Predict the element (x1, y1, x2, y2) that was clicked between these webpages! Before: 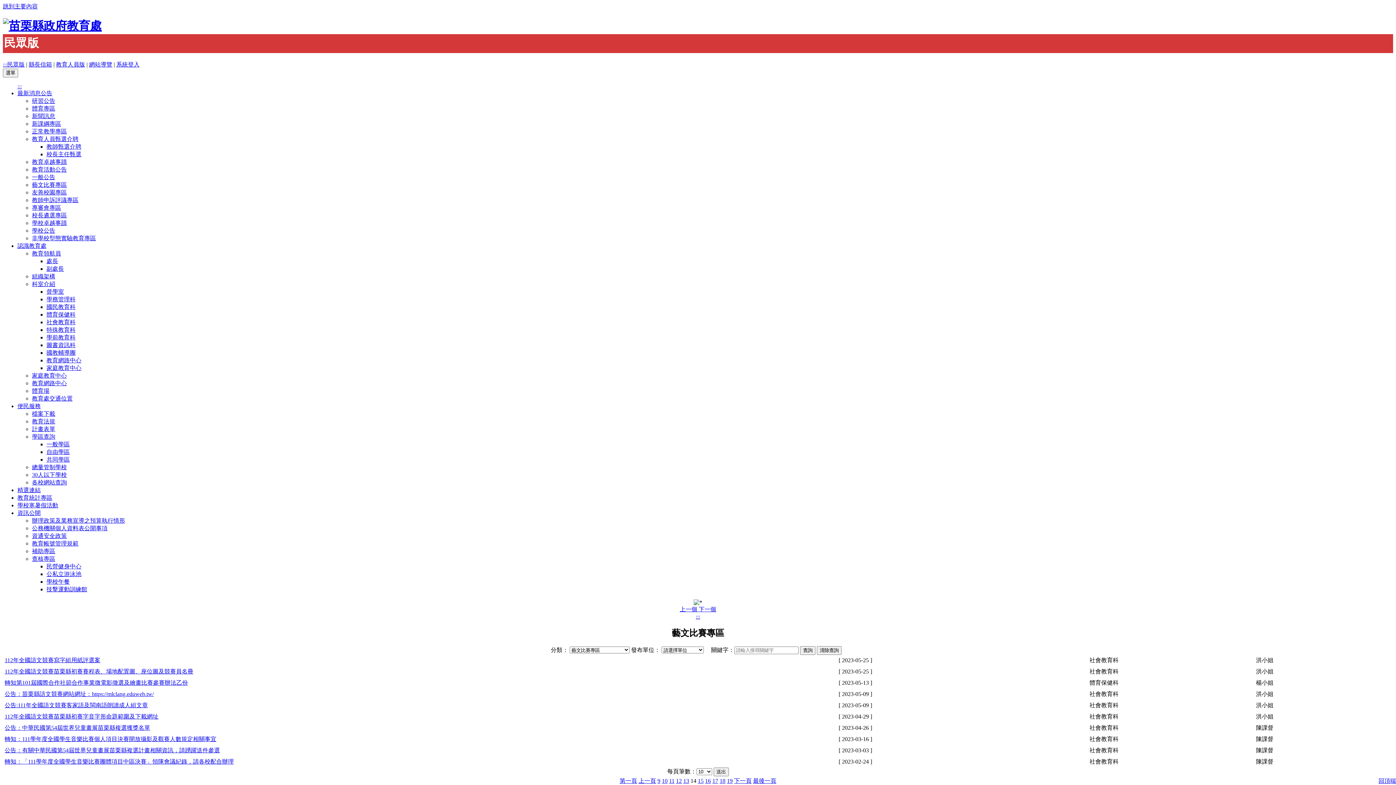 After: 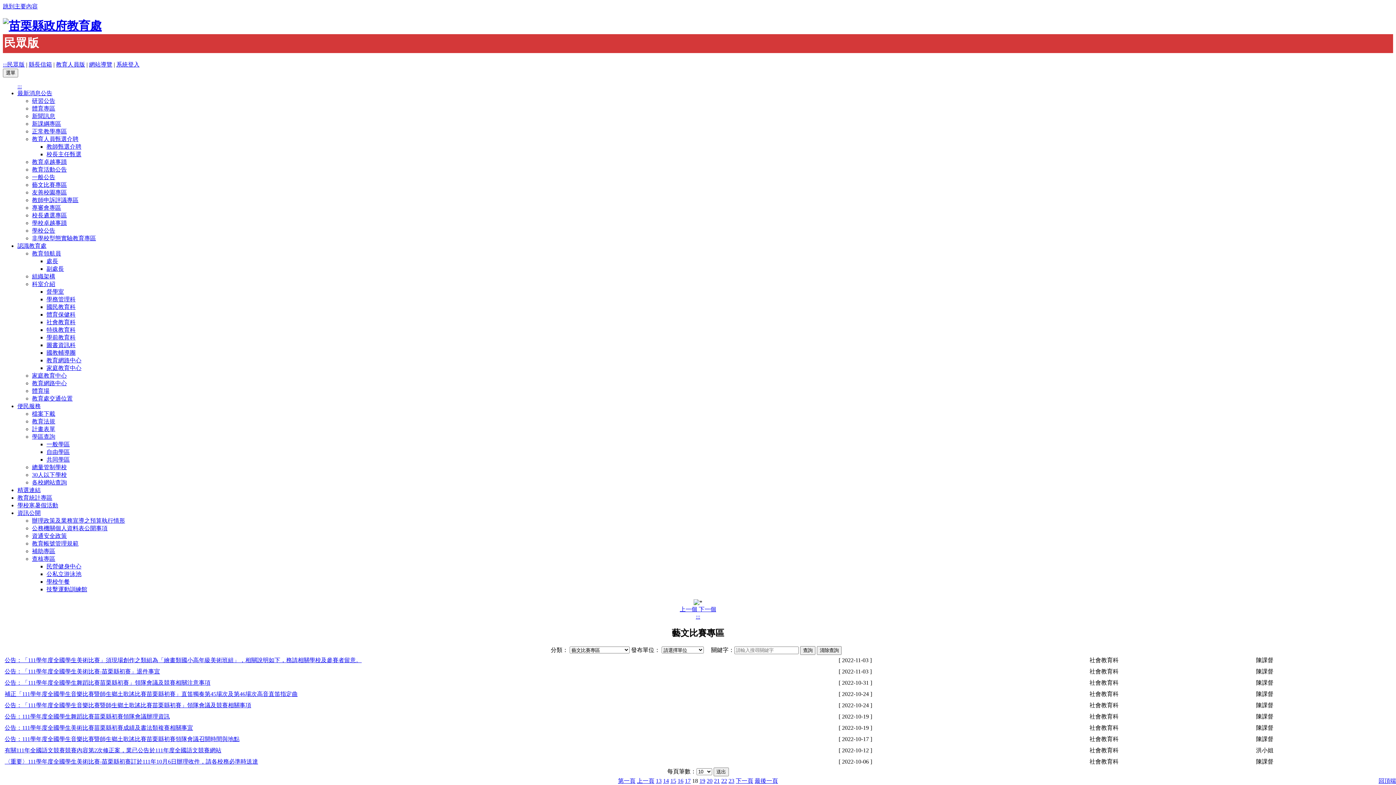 Action: label: 18 bbox: (719, 778, 725, 784)